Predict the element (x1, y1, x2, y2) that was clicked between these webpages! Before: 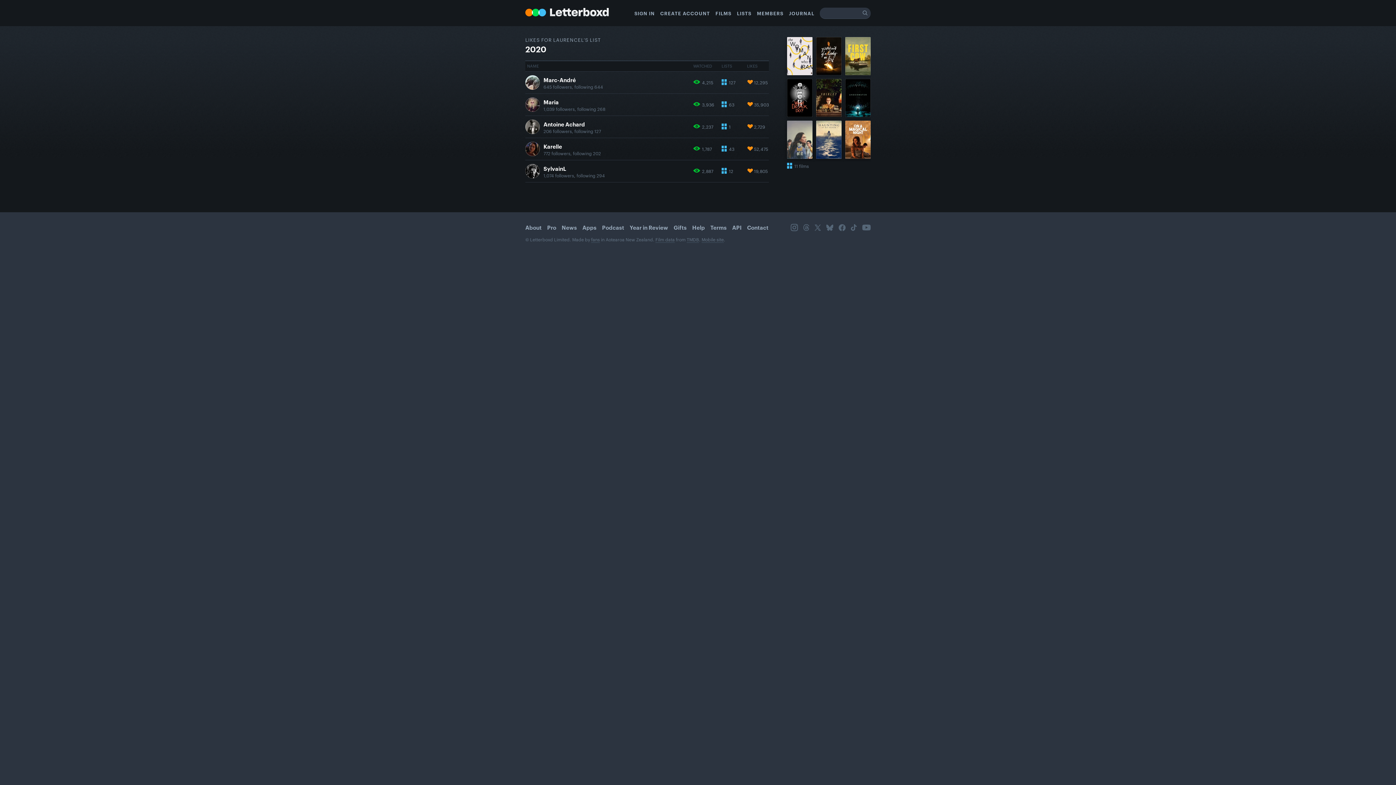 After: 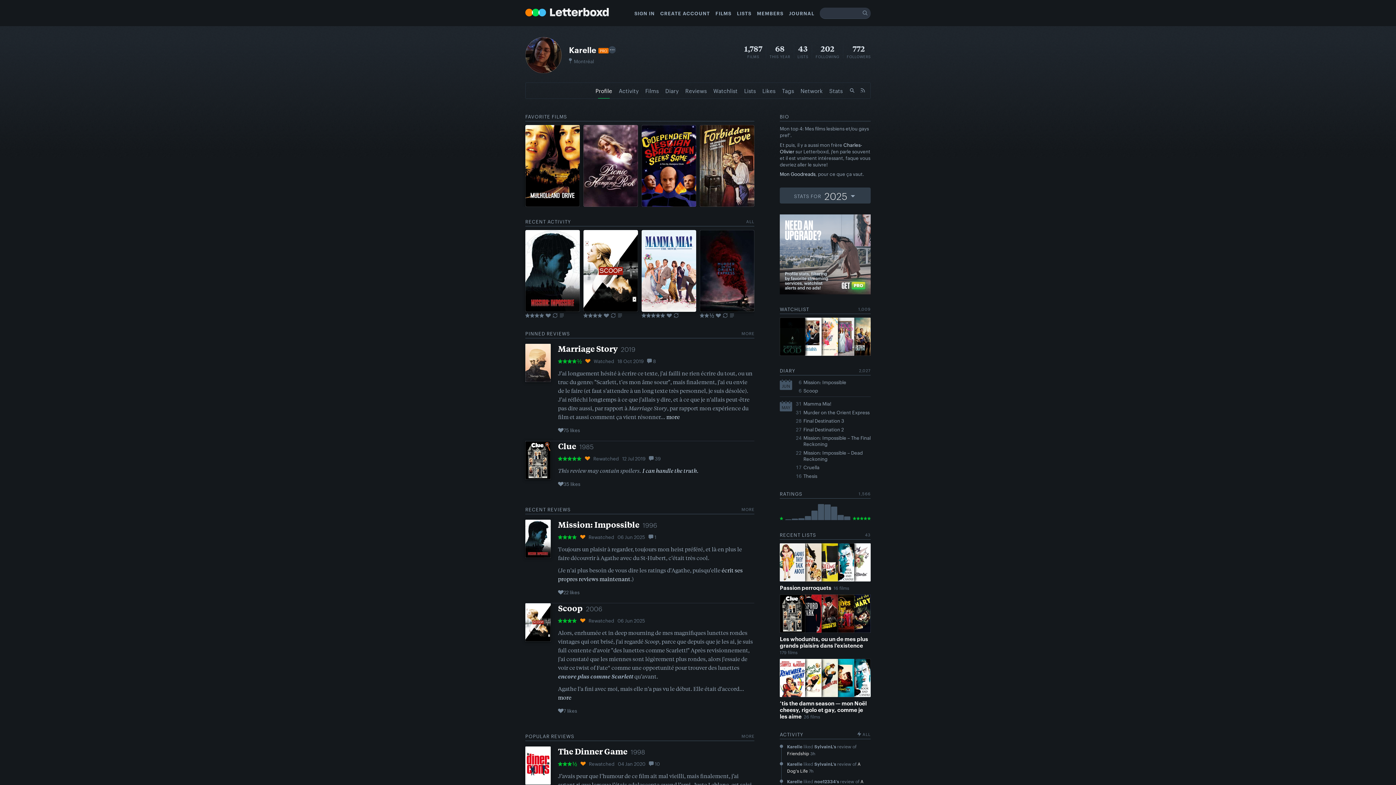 Action: label: Karelle bbox: (543, 142, 562, 150)